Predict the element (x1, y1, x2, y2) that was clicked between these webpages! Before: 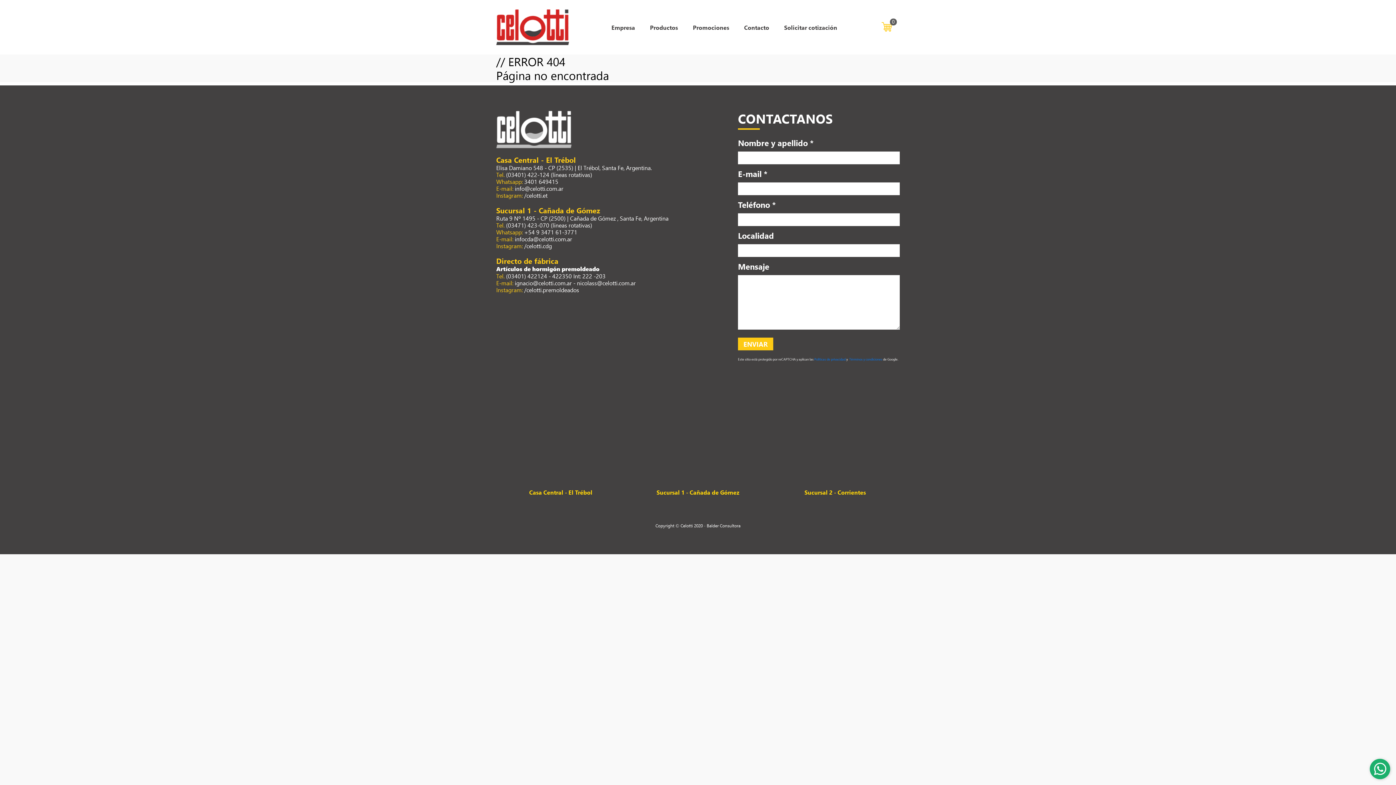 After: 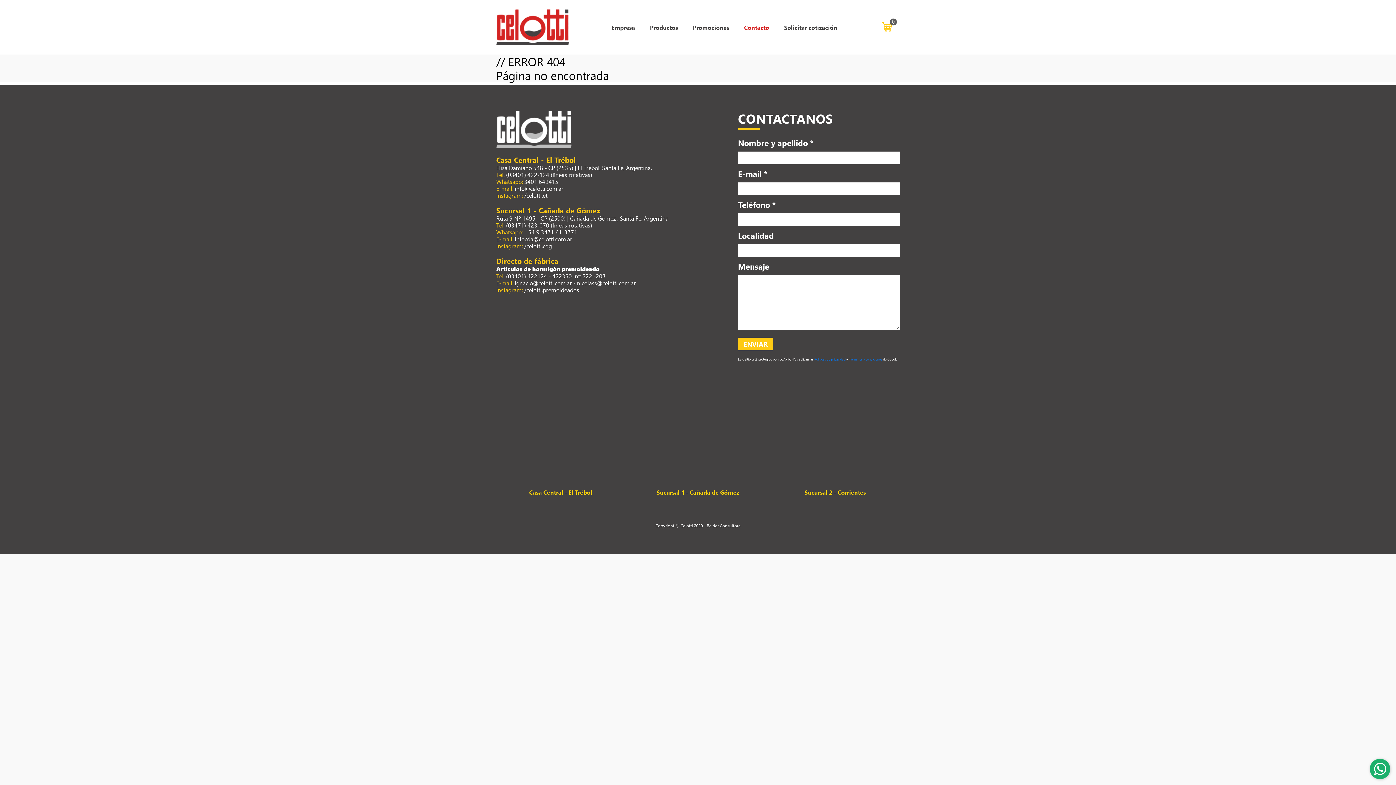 Action: bbox: (744, 23, 769, 31) label: Contacto